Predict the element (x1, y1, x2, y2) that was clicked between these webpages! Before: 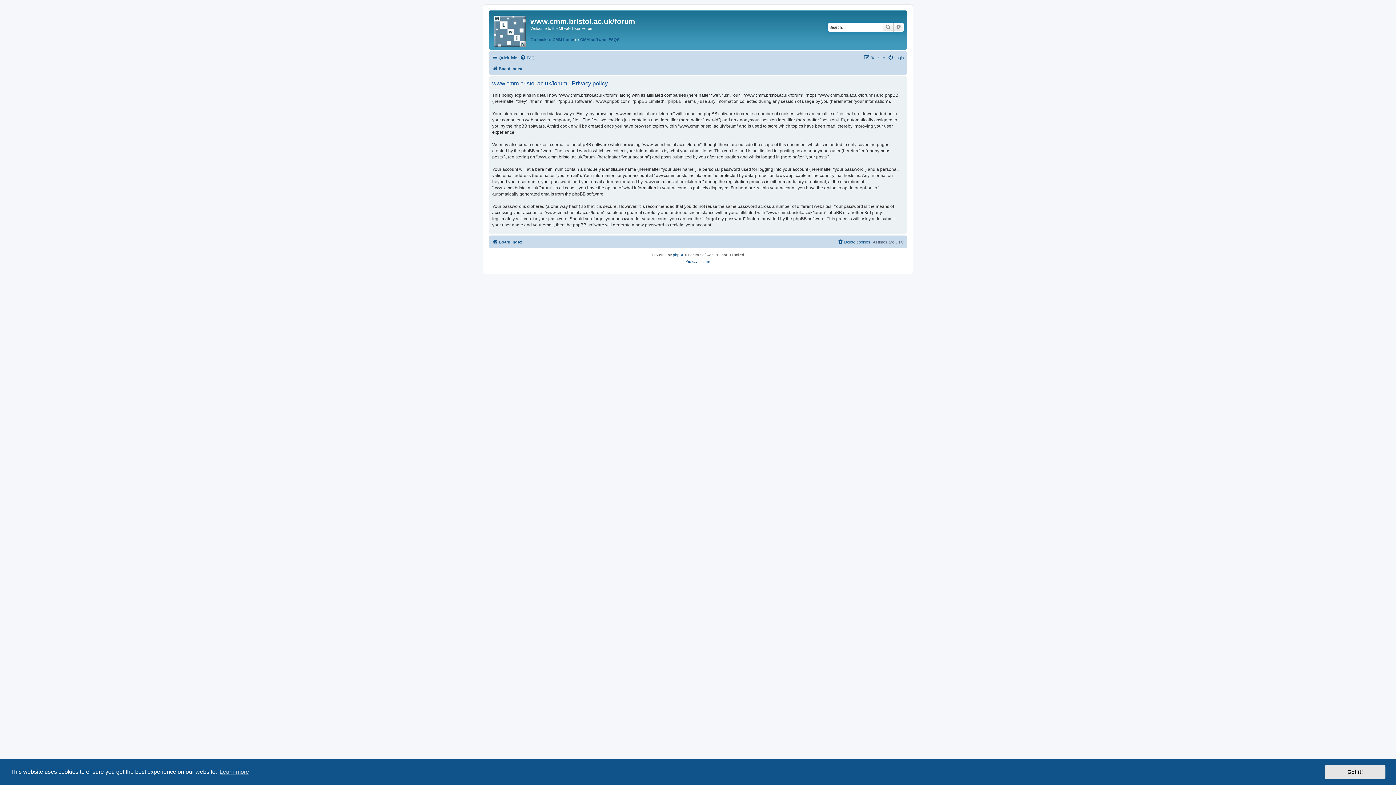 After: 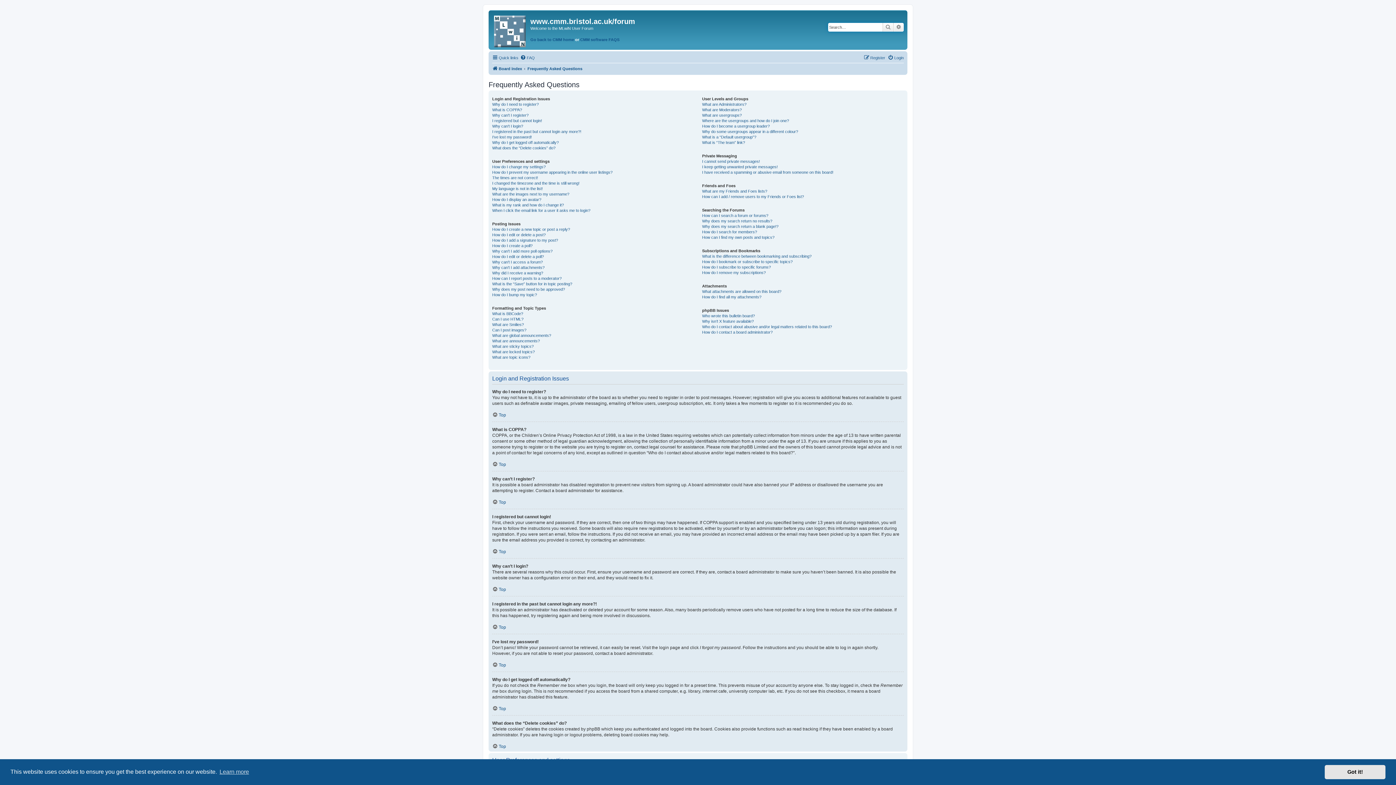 Action: bbox: (520, 53, 534, 62) label: FAQ